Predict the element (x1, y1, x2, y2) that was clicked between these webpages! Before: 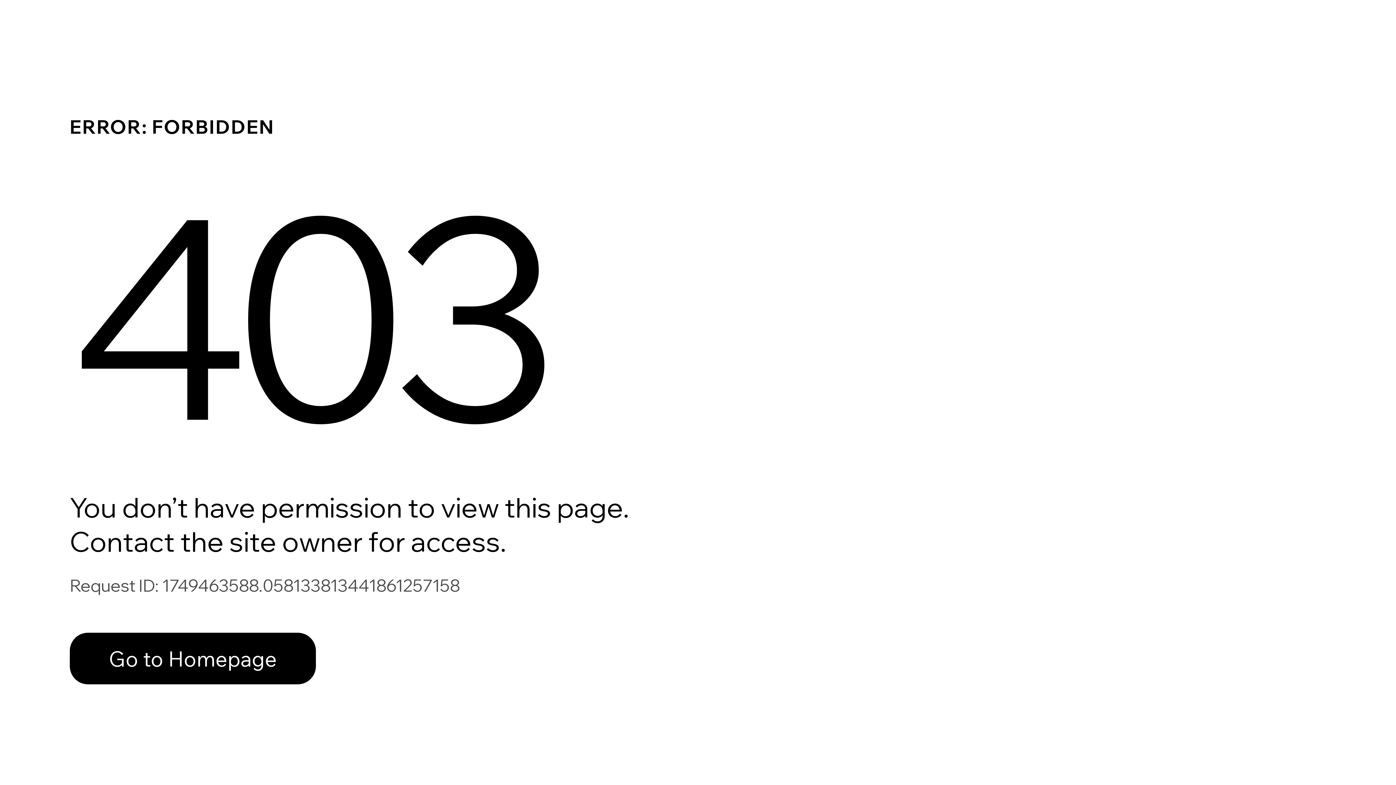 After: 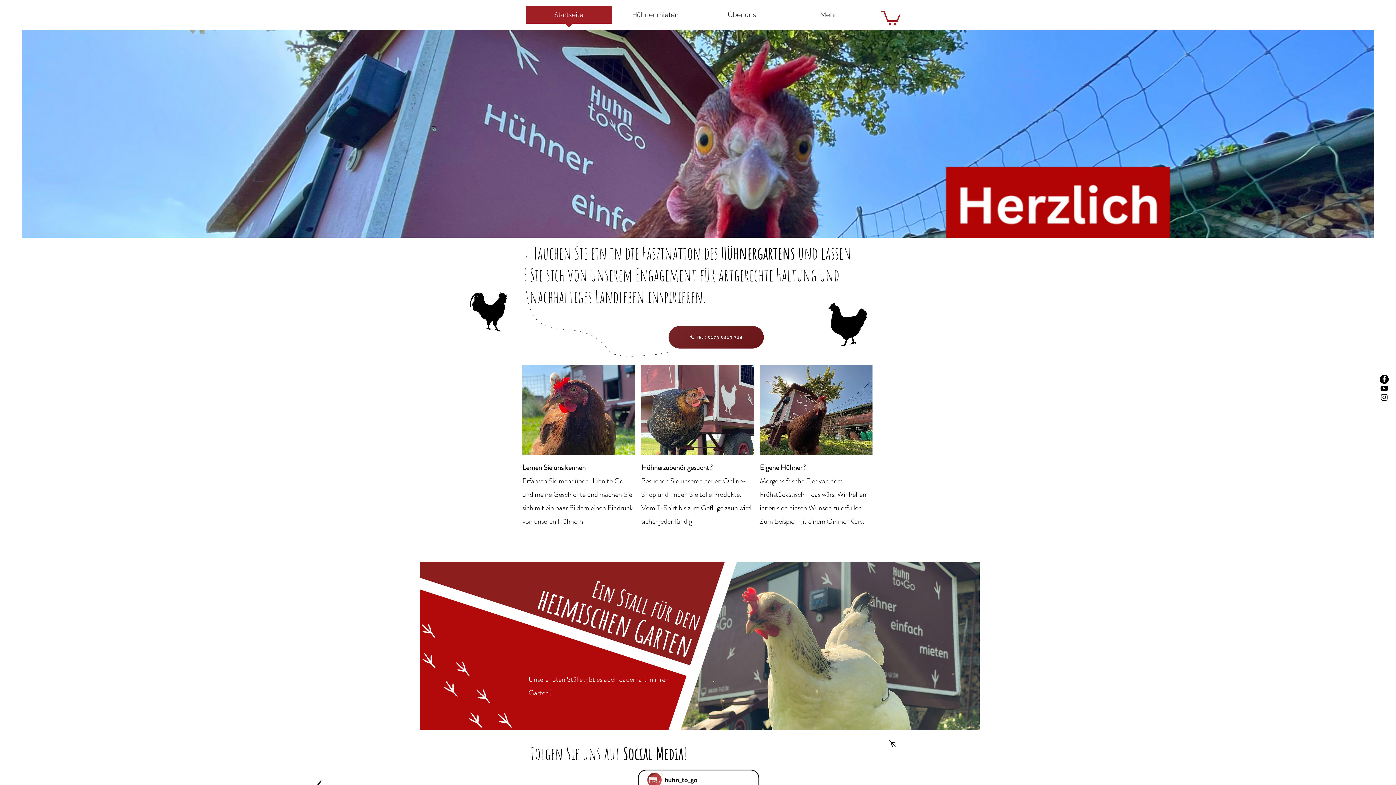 Action: label: Go to Homepage bbox: (69, 633, 316, 684)